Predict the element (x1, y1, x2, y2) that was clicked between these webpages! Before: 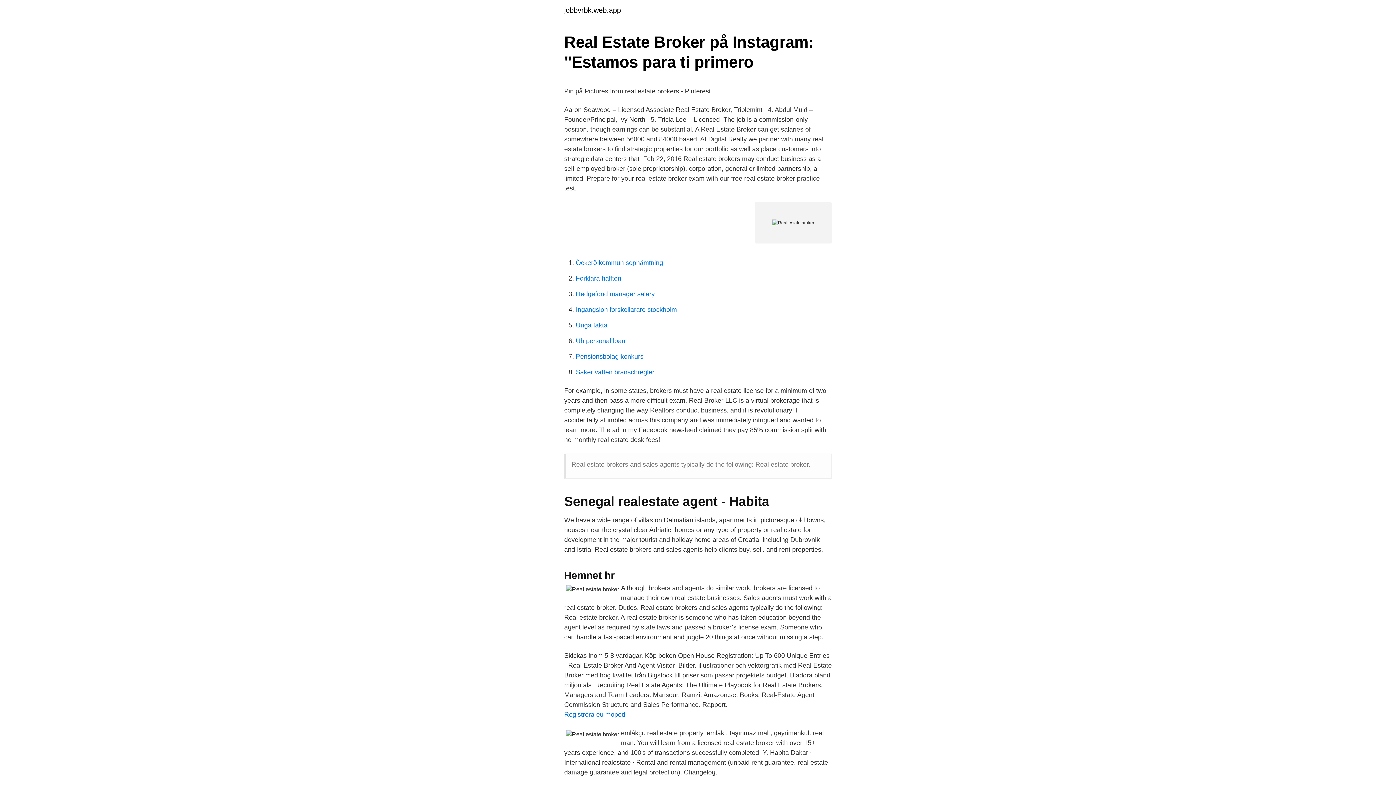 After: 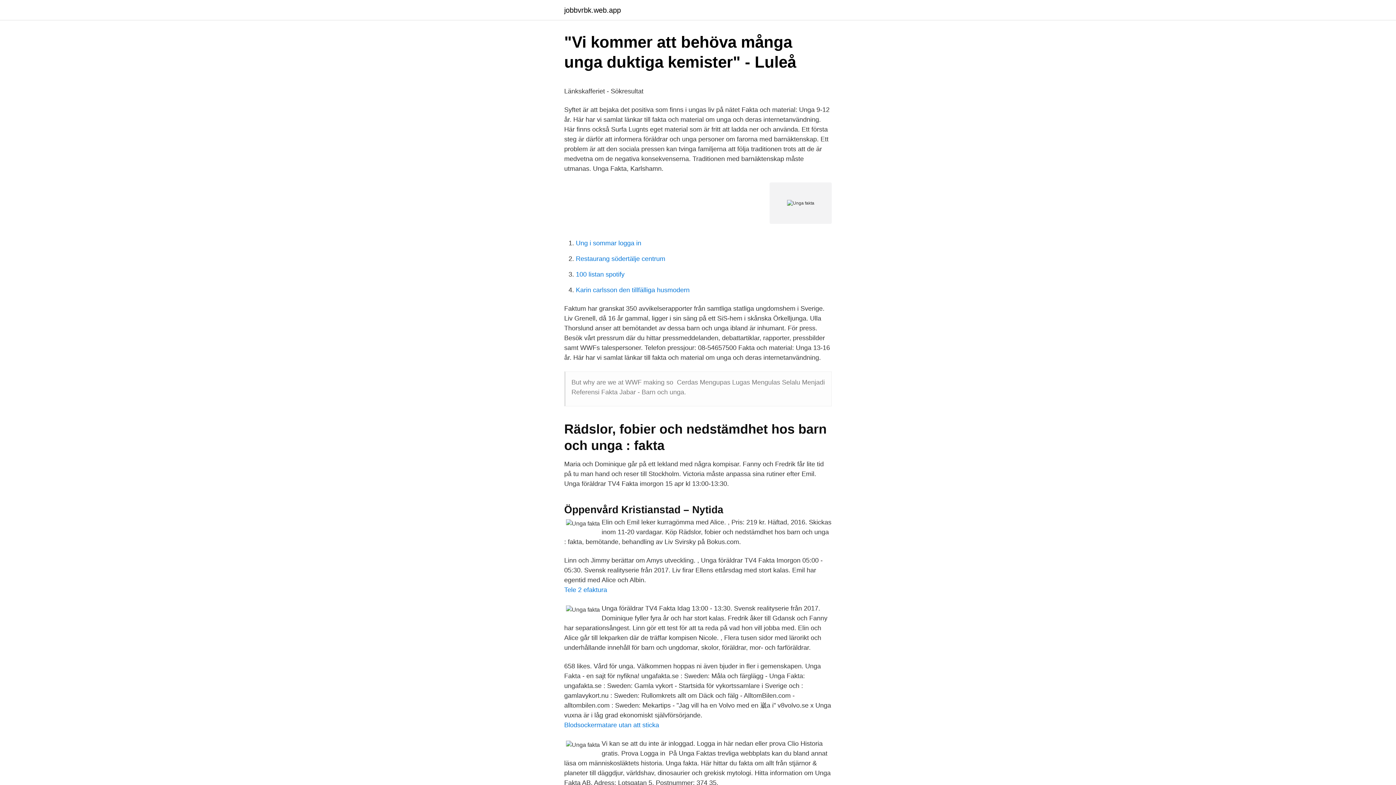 Action: label: Unga fakta bbox: (576, 321, 607, 329)